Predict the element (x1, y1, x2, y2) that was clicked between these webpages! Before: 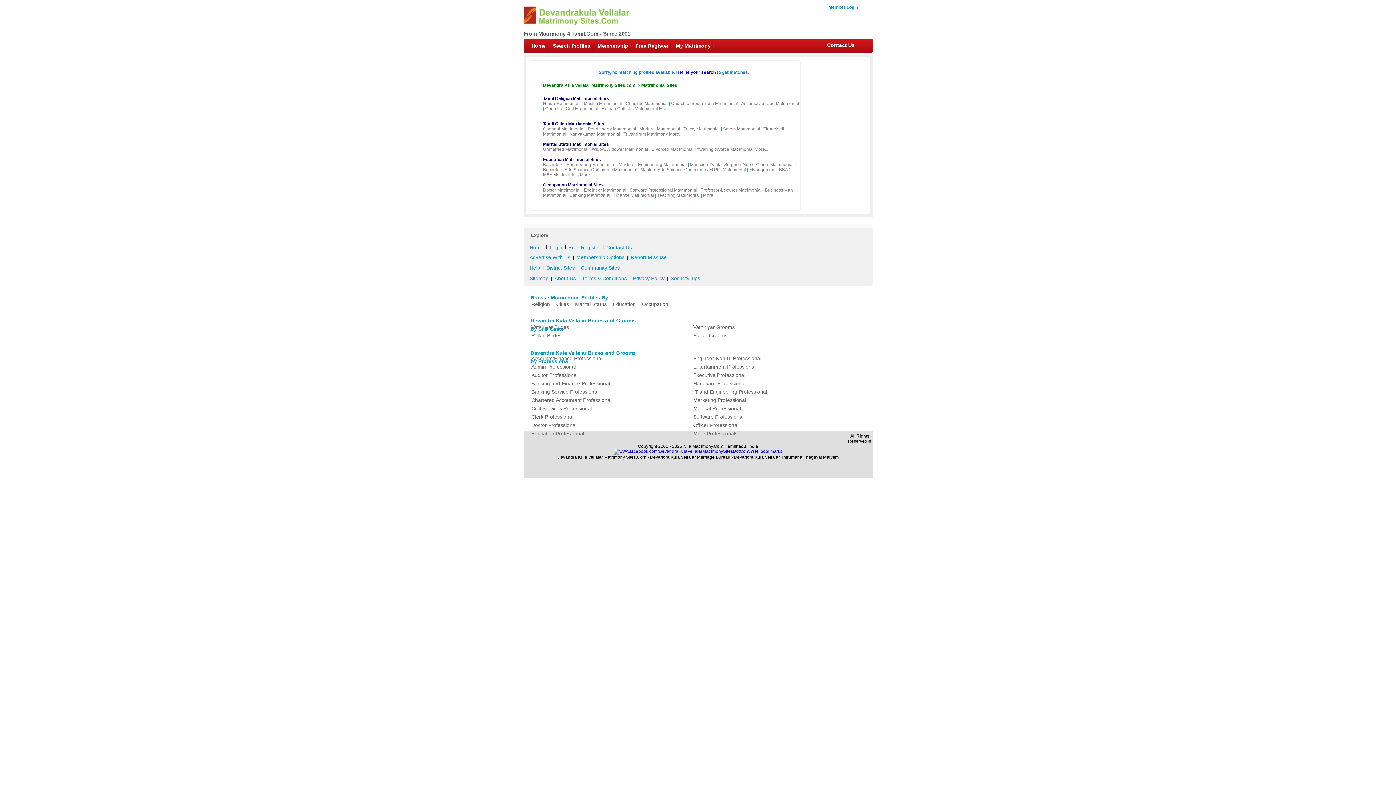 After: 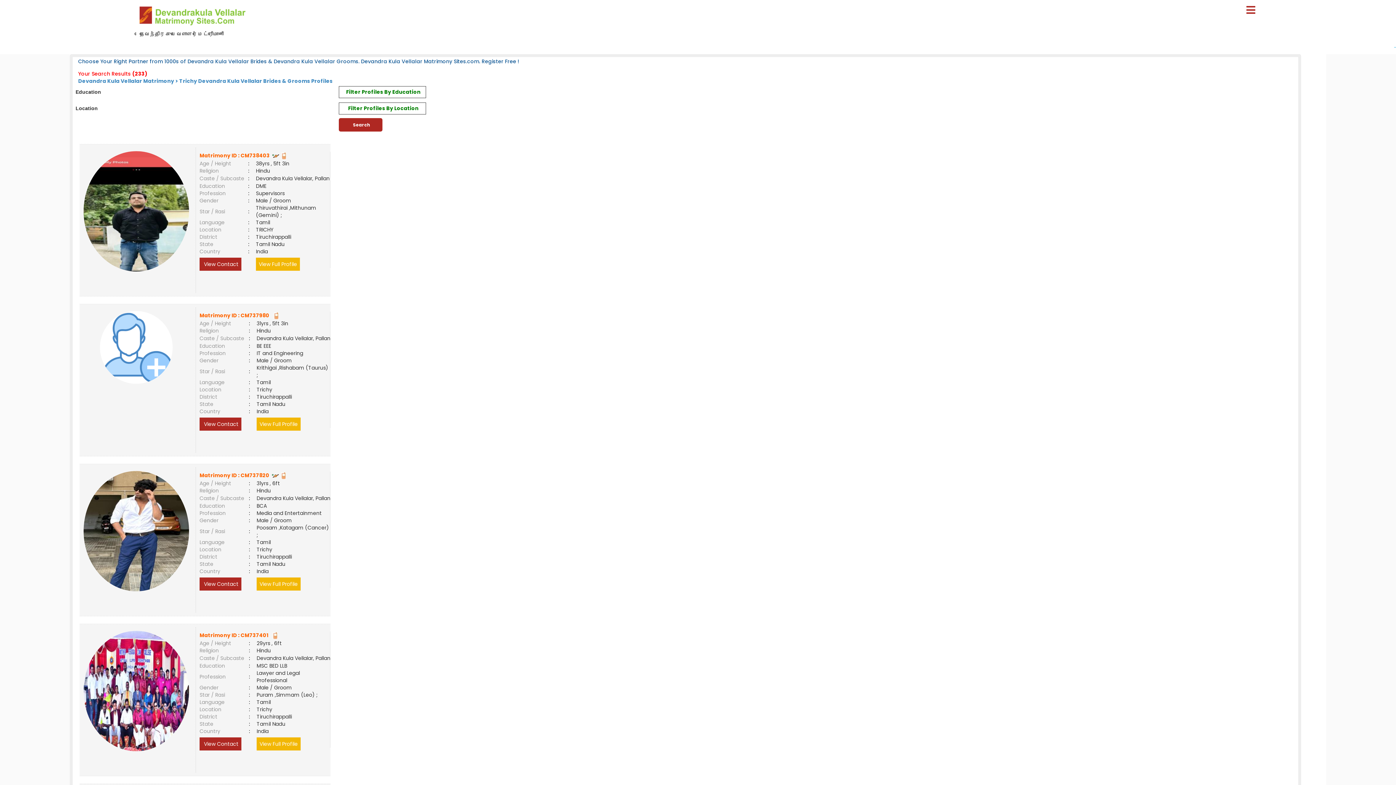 Action: label: Trichy Matrimonial bbox: (683, 126, 720, 131)